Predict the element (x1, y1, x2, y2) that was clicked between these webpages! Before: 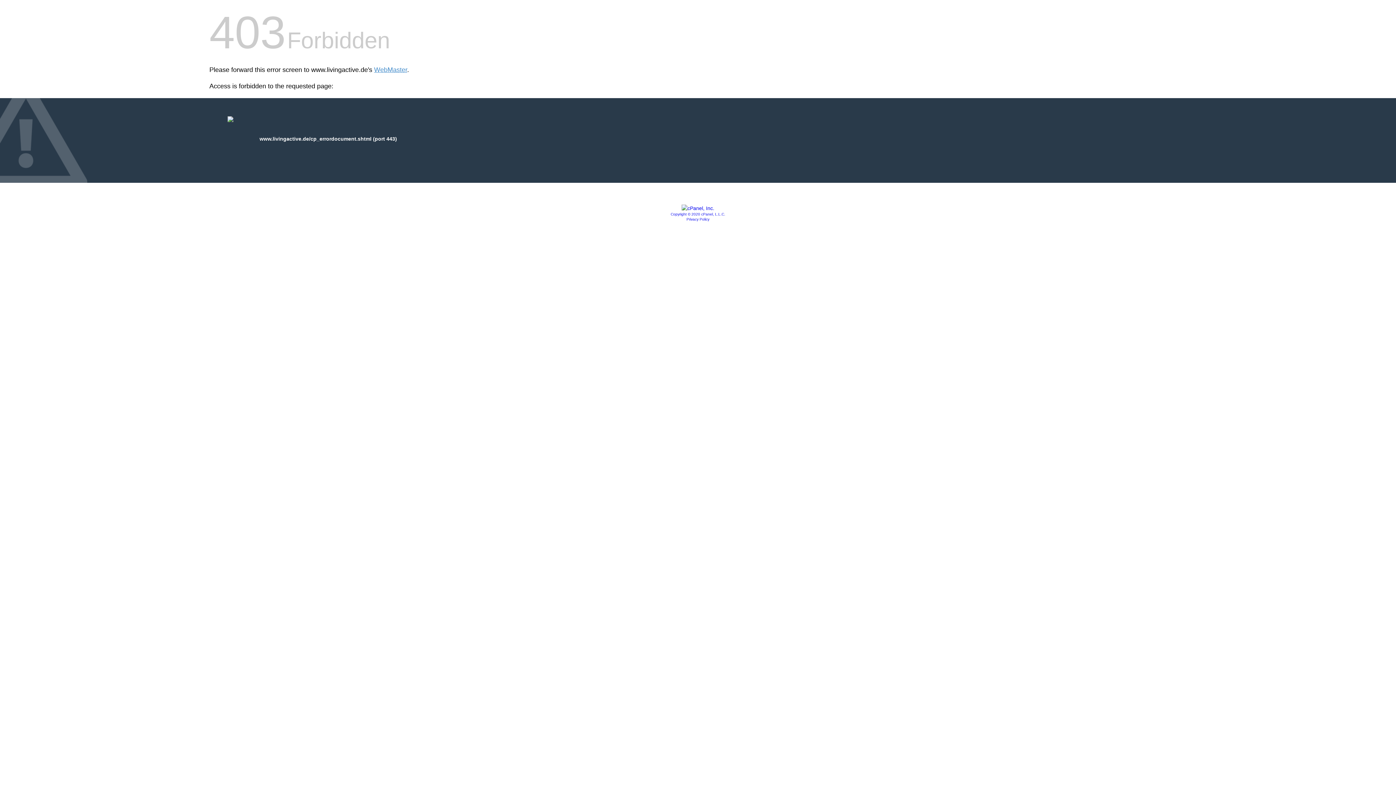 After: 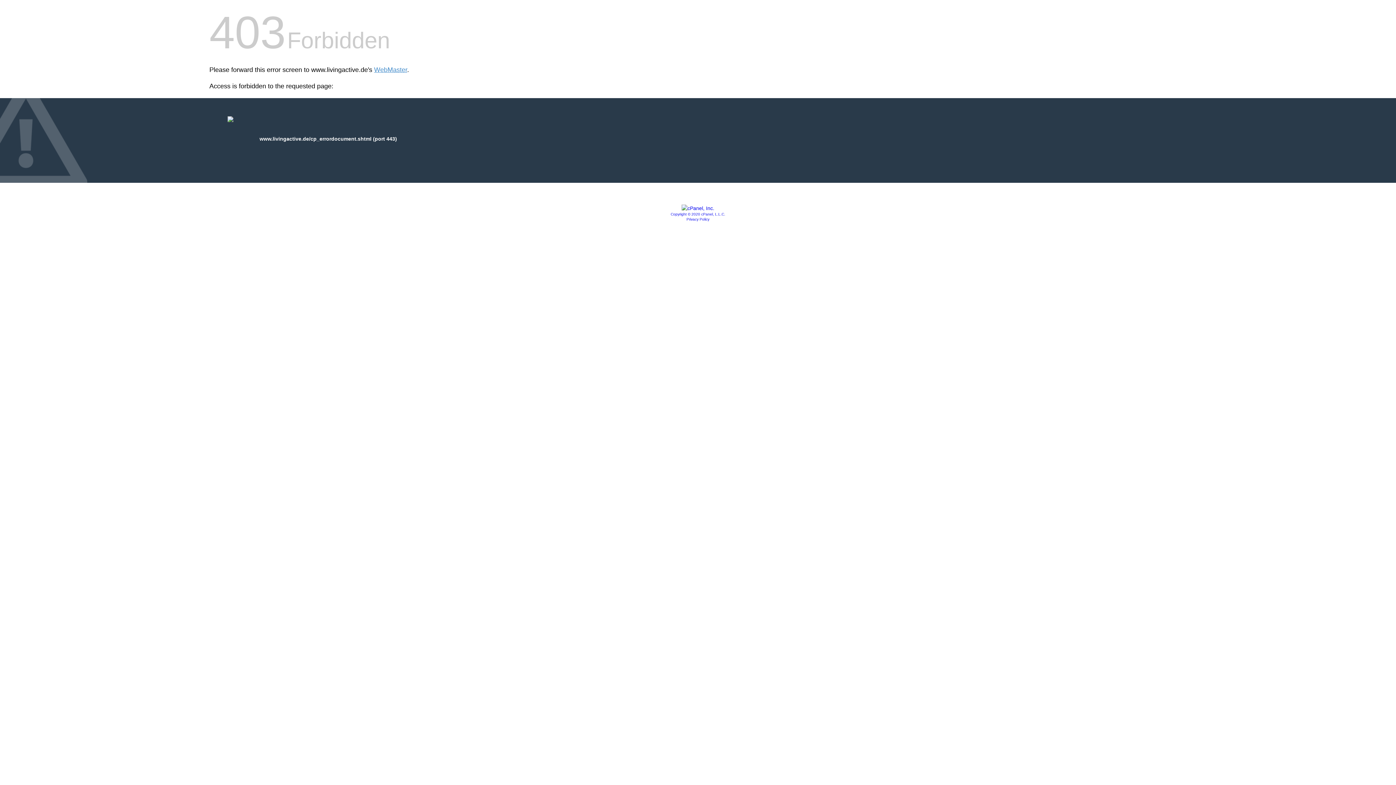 Action: bbox: (686, 217, 709, 221) label: Privacy Policy